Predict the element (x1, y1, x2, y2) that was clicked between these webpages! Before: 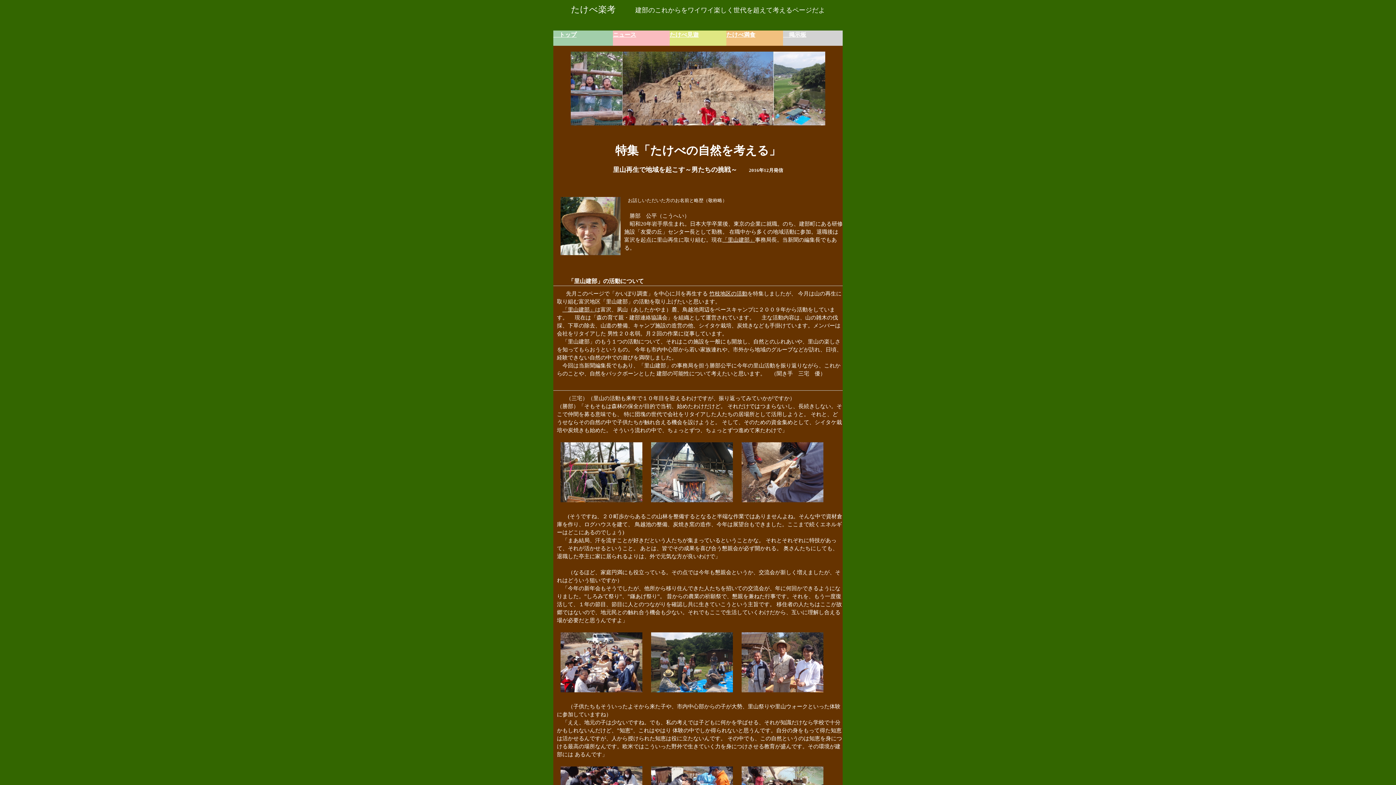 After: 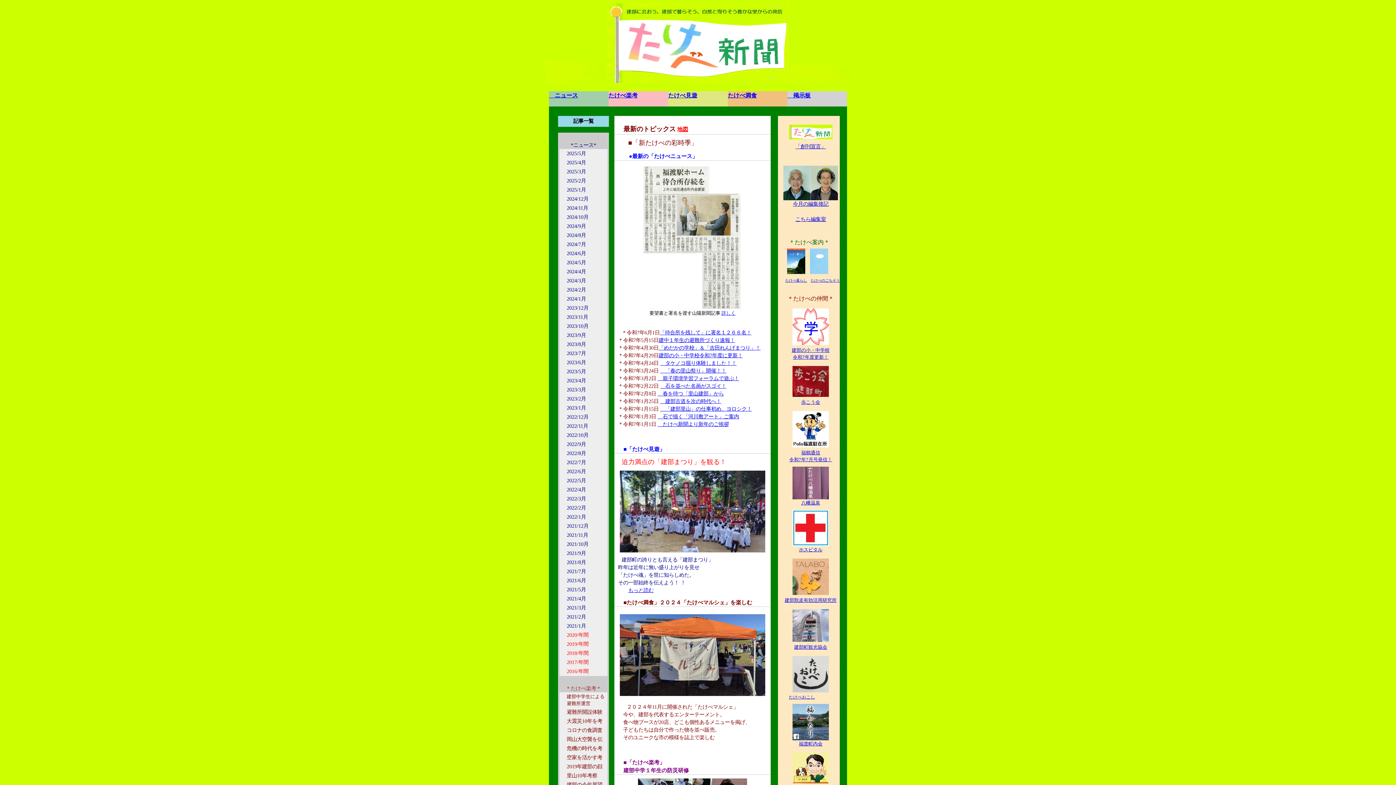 Action: bbox: (553, 31, 576, 37) label: 　トップ